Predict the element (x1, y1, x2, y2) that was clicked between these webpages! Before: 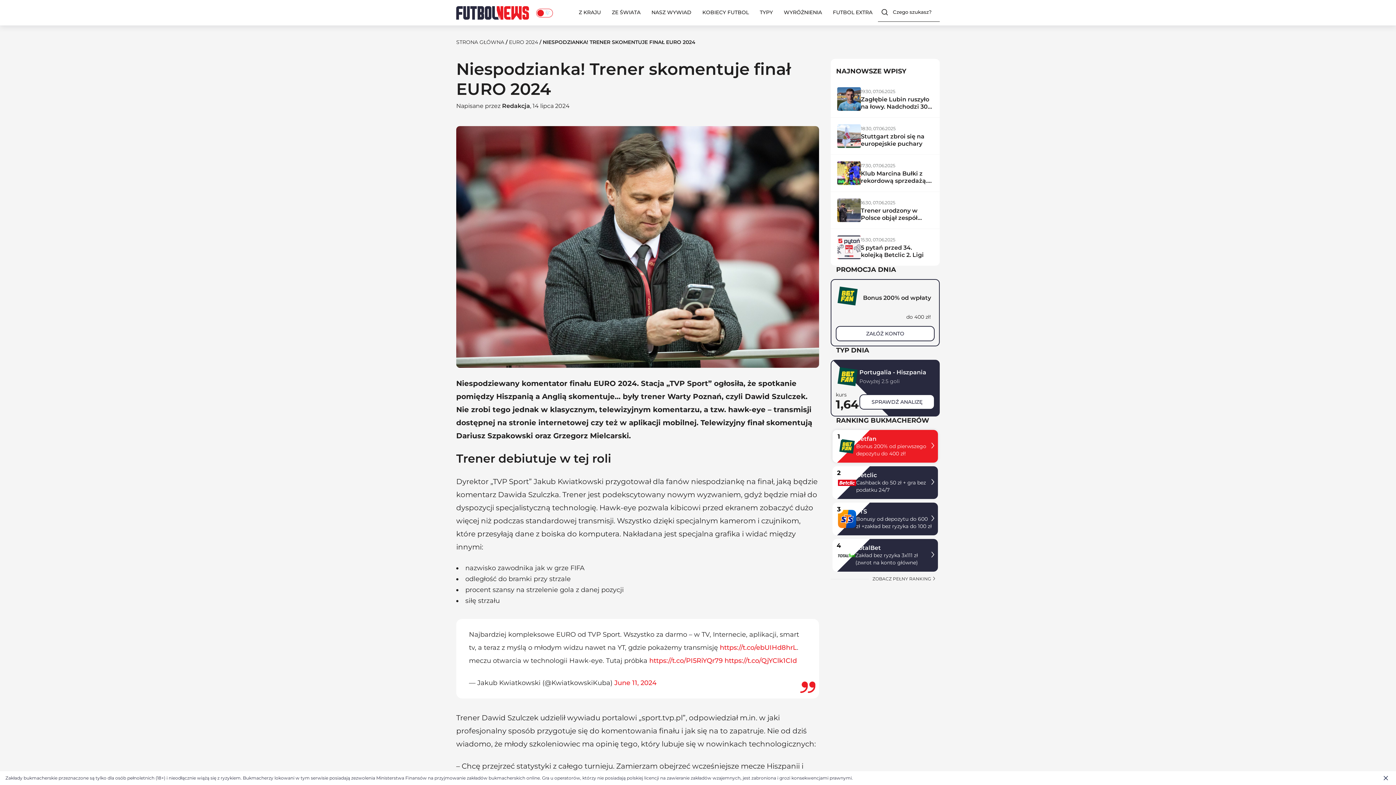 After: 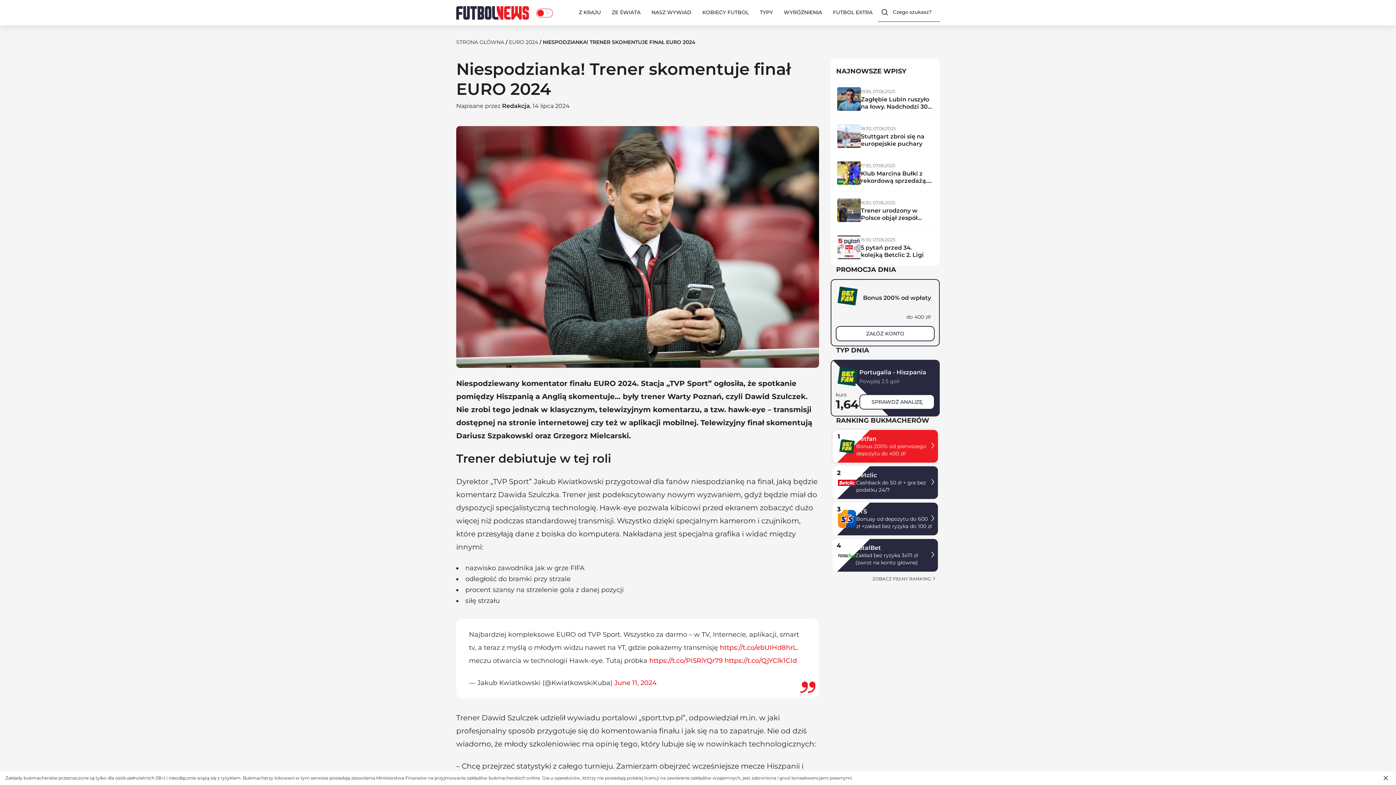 Action: bbox: (838, 510, 856, 528)